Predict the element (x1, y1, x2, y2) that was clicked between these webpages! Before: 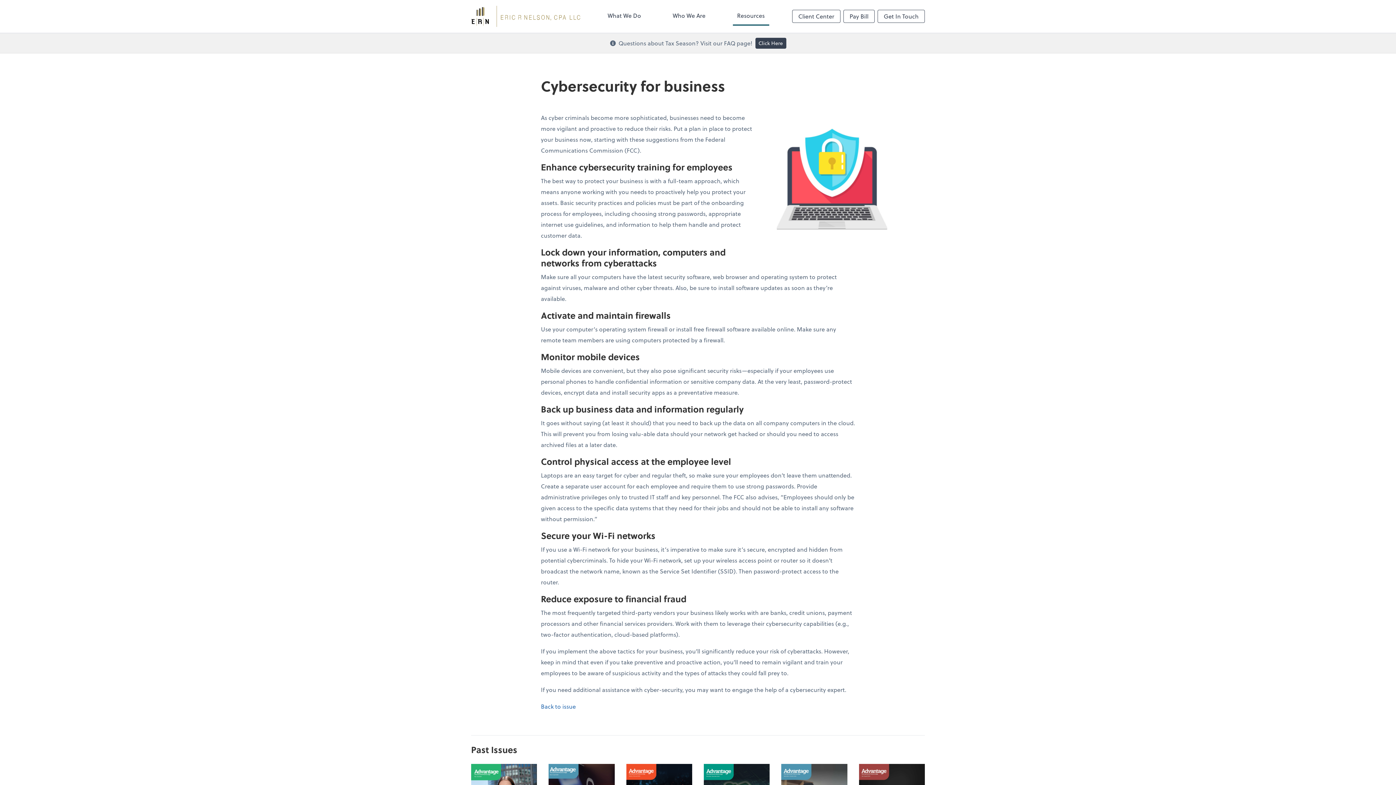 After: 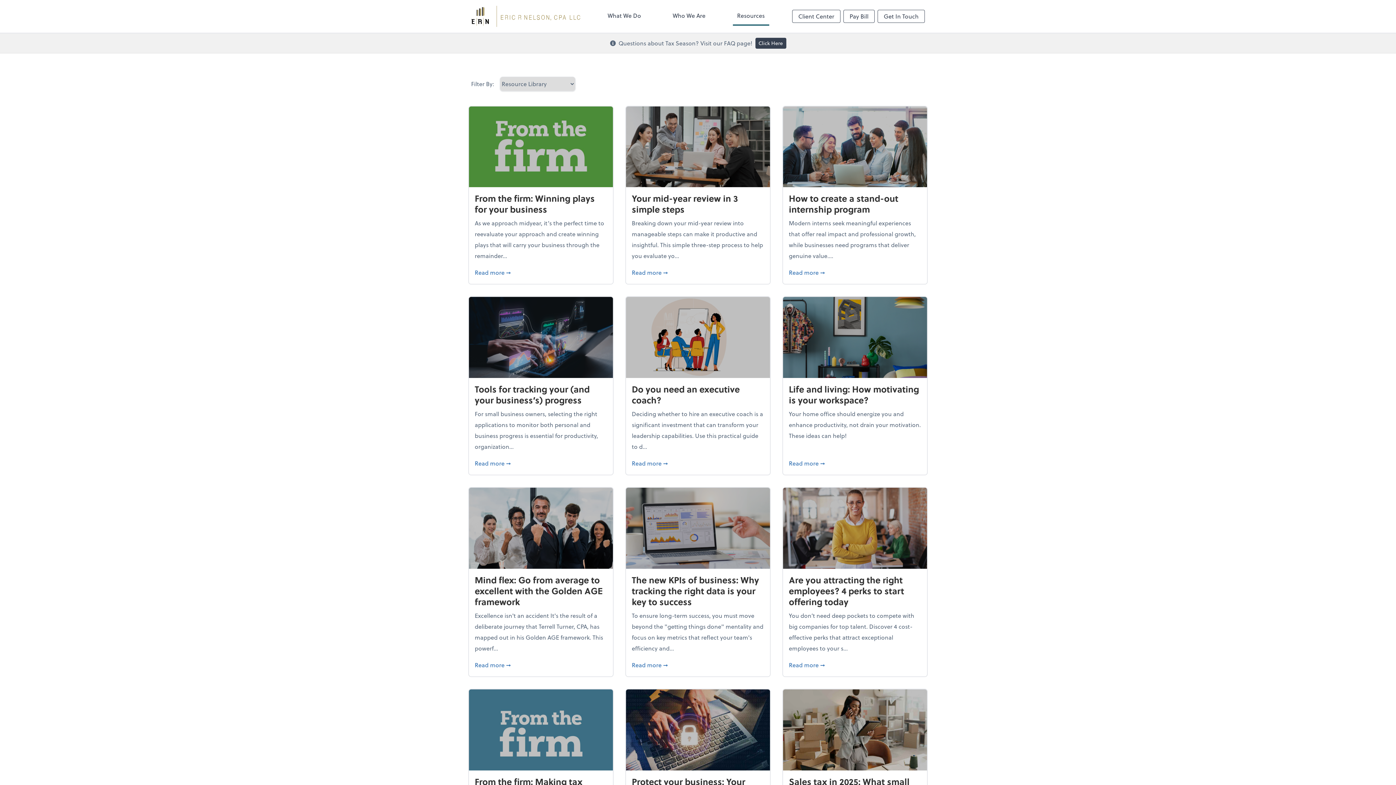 Action: bbox: (732, 6, 769, 25) label: Resources